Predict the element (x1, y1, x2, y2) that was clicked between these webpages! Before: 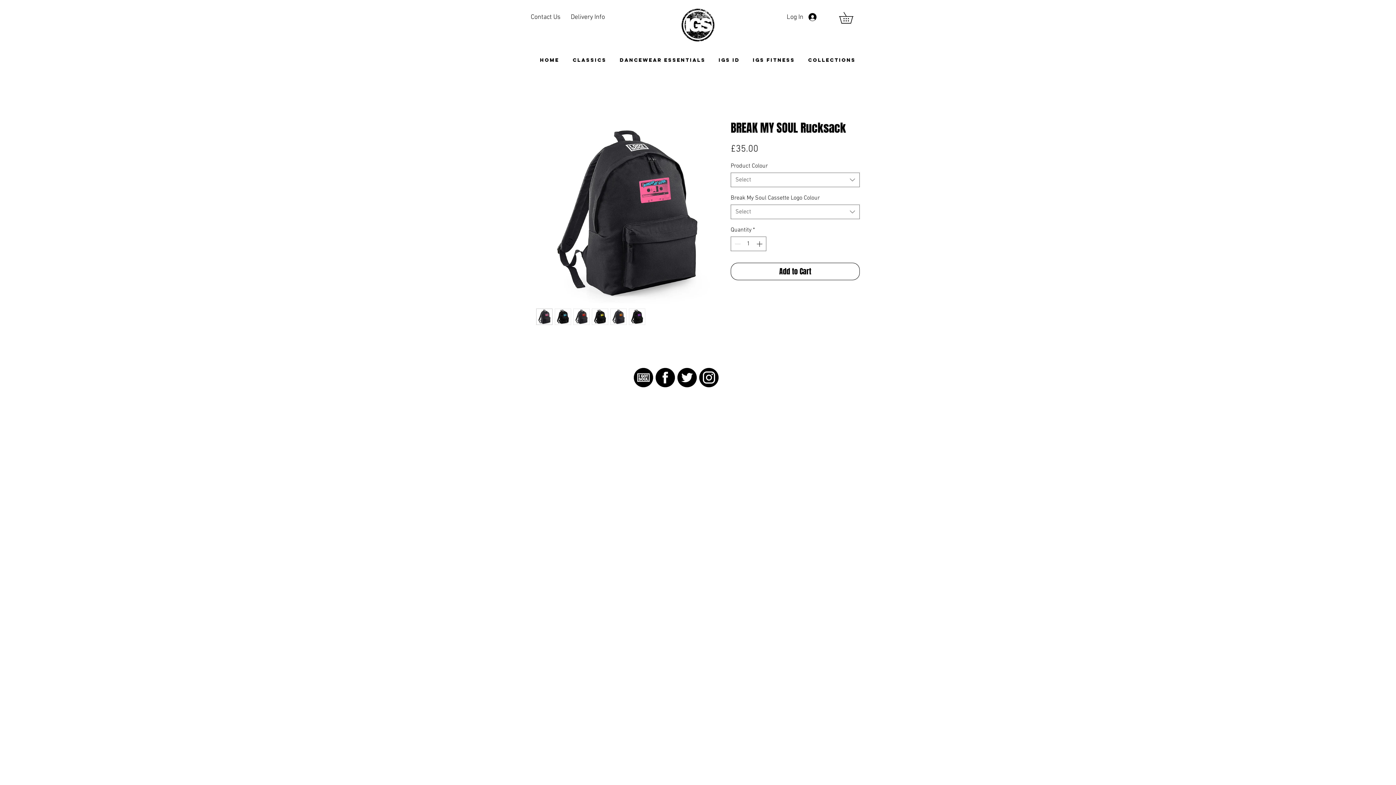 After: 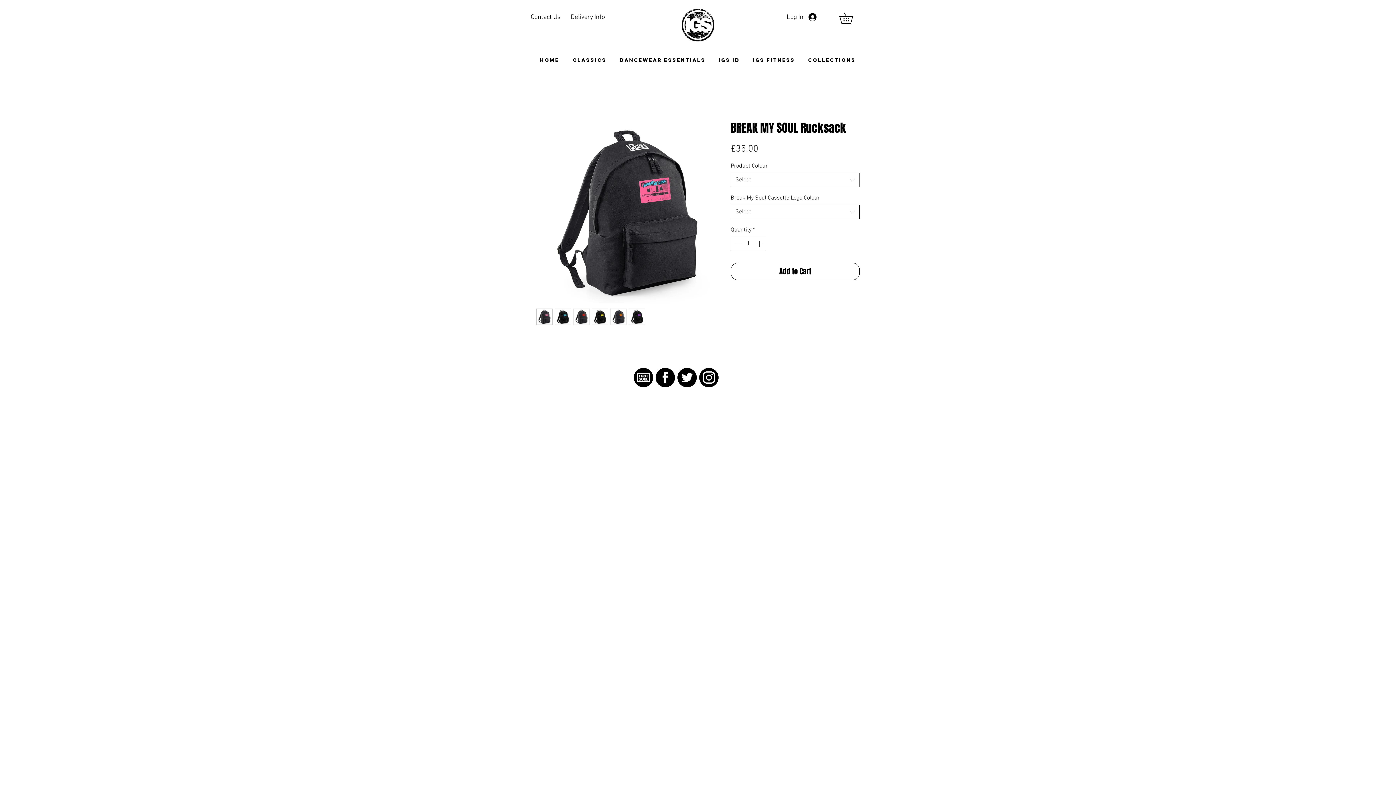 Action: label: Select bbox: (730, 204, 860, 219)